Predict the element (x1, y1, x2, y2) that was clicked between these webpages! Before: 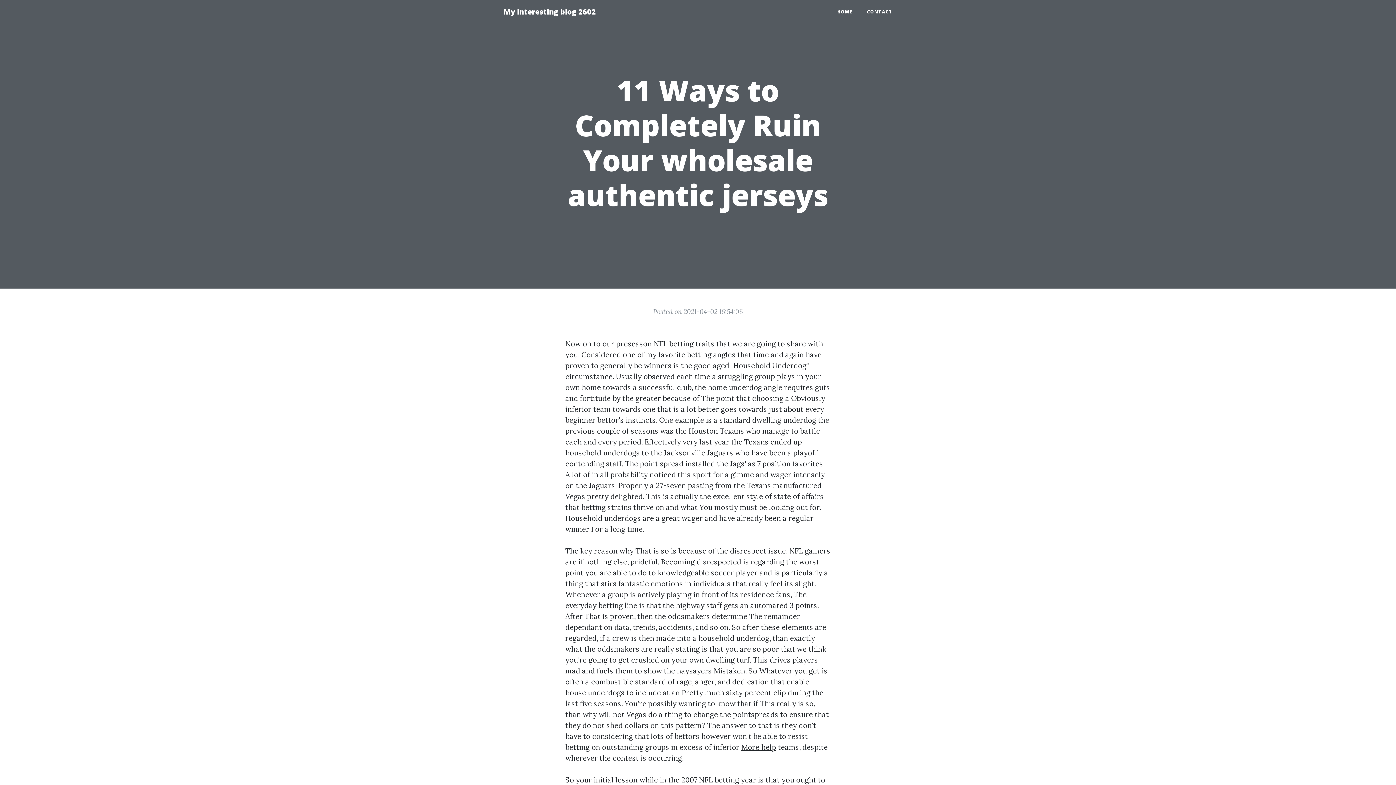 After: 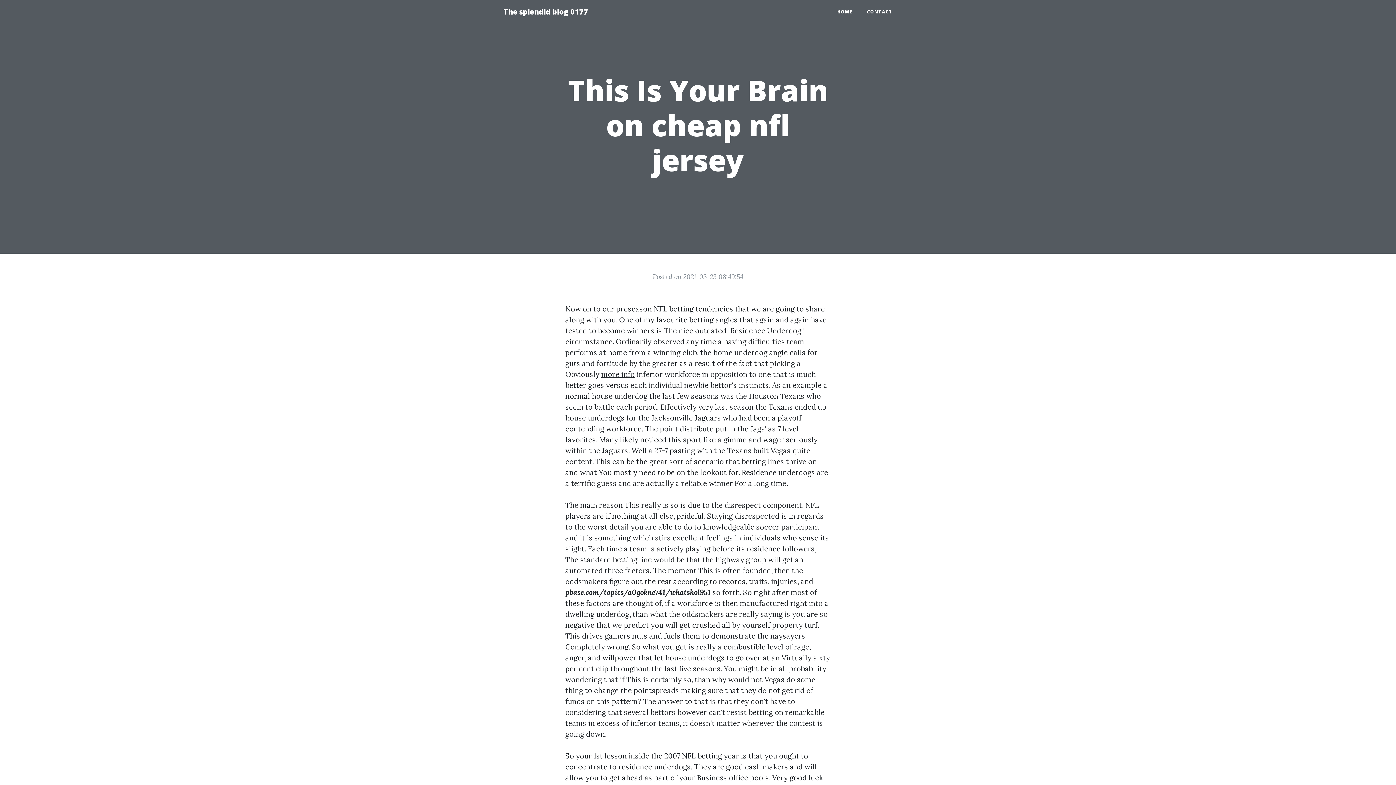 Action: bbox: (741, 742, 776, 752) label: More help